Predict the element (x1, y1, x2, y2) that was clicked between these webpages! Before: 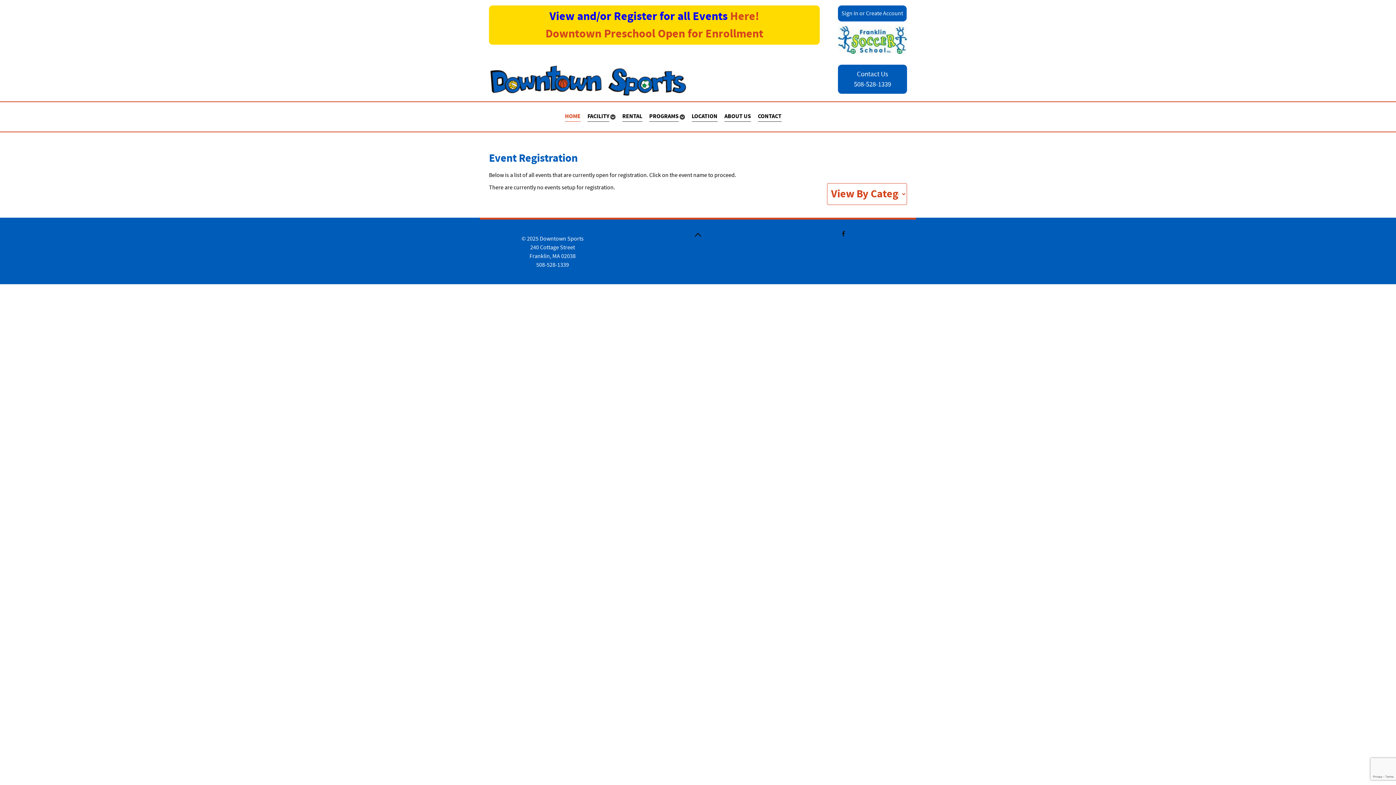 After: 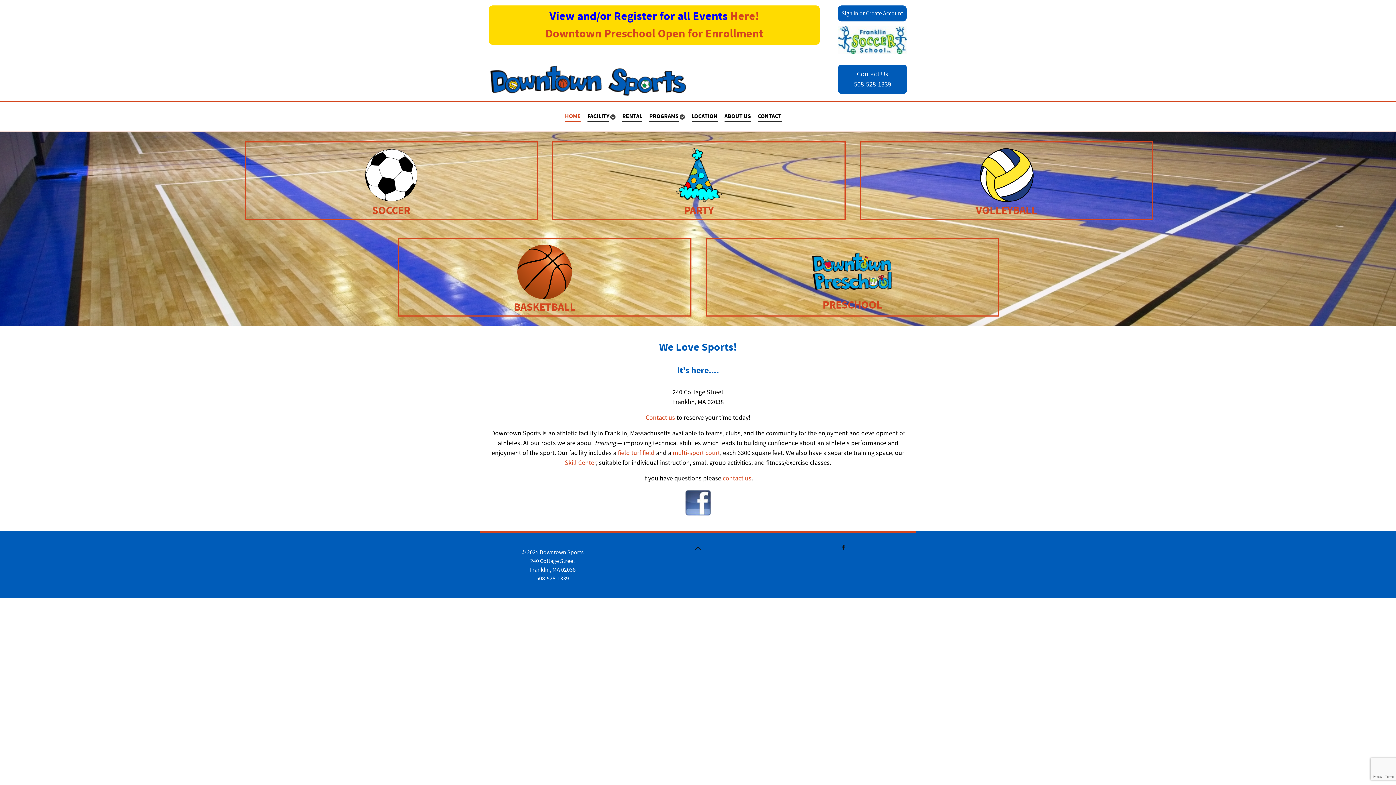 Action: bbox: (565, 111, 580, 121) label: HOME